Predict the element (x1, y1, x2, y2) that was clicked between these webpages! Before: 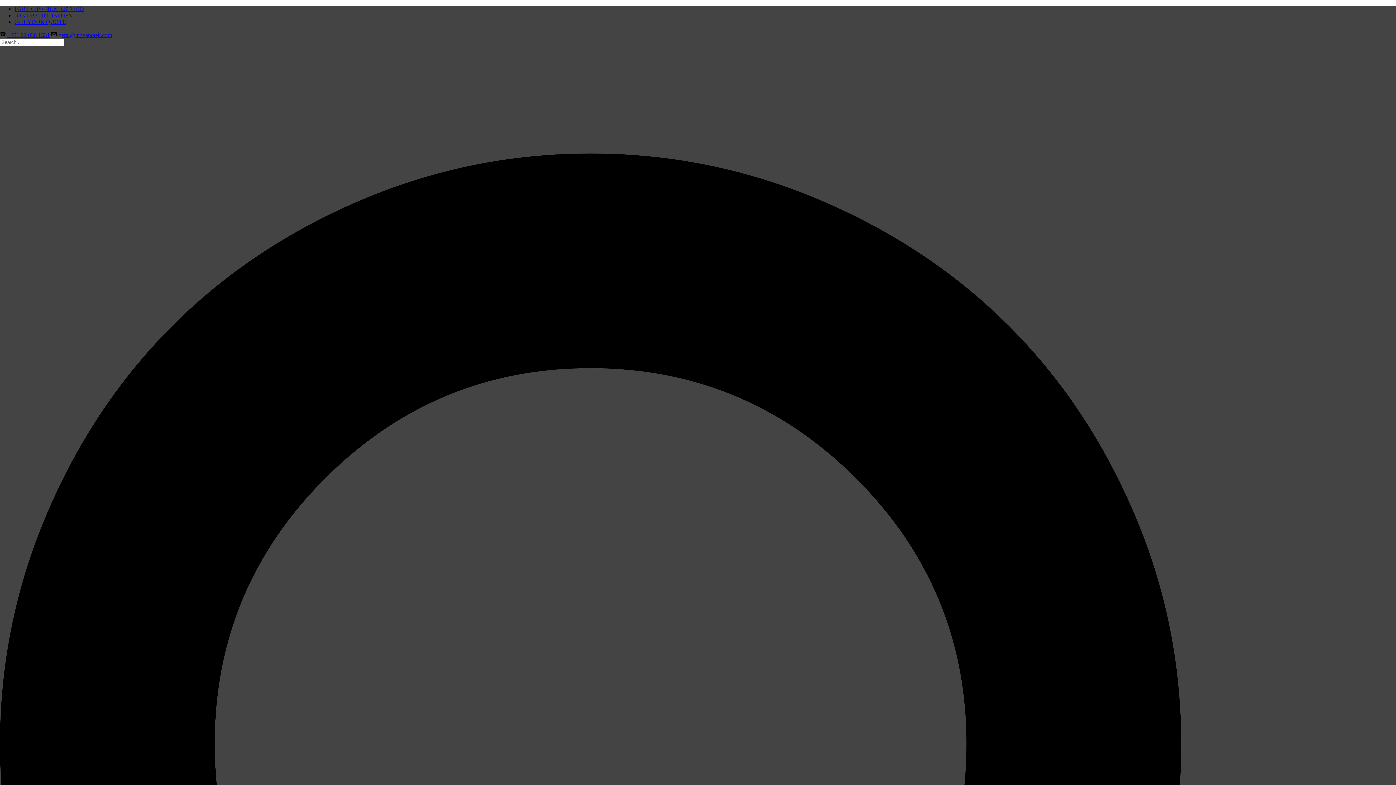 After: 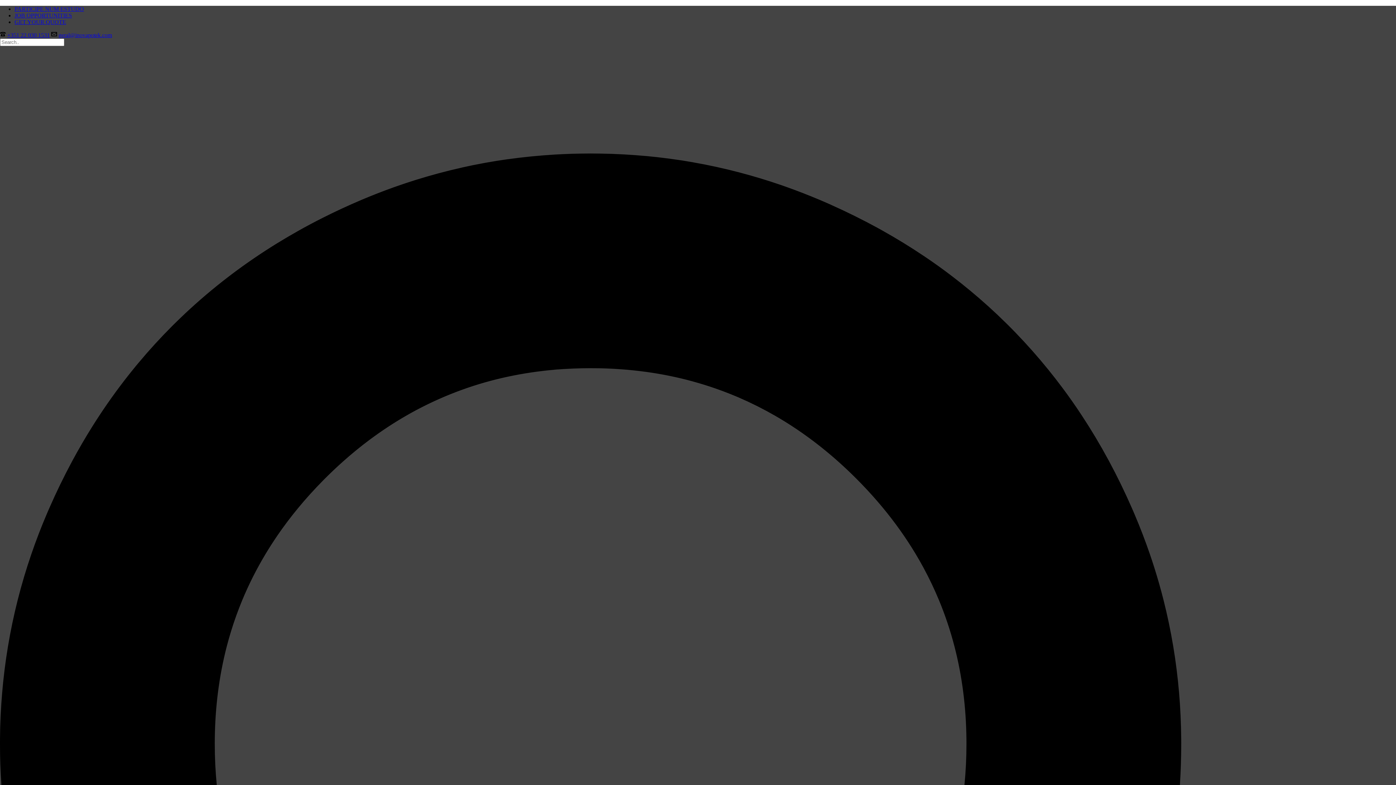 Action: label: geral@inovapotek.com bbox: (58, 32, 112, 38)